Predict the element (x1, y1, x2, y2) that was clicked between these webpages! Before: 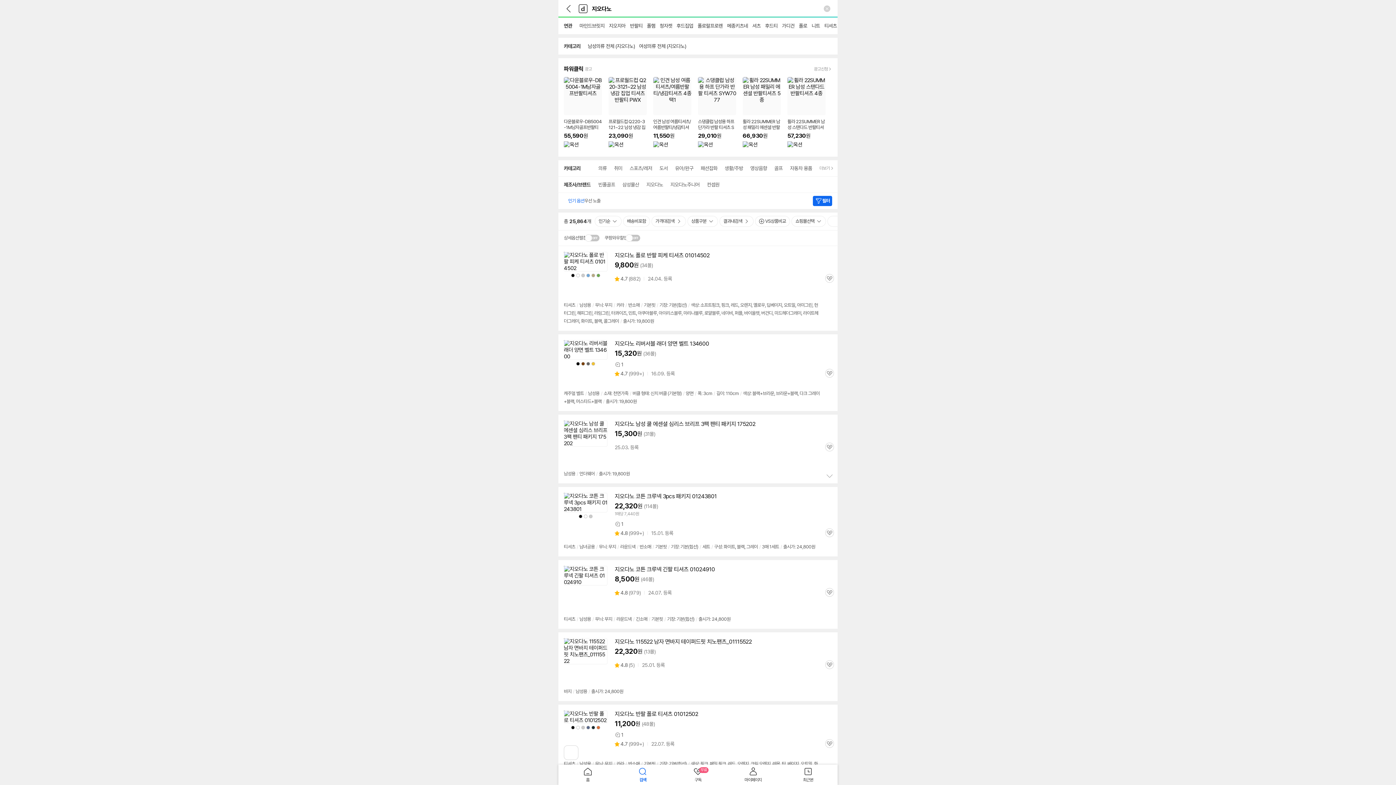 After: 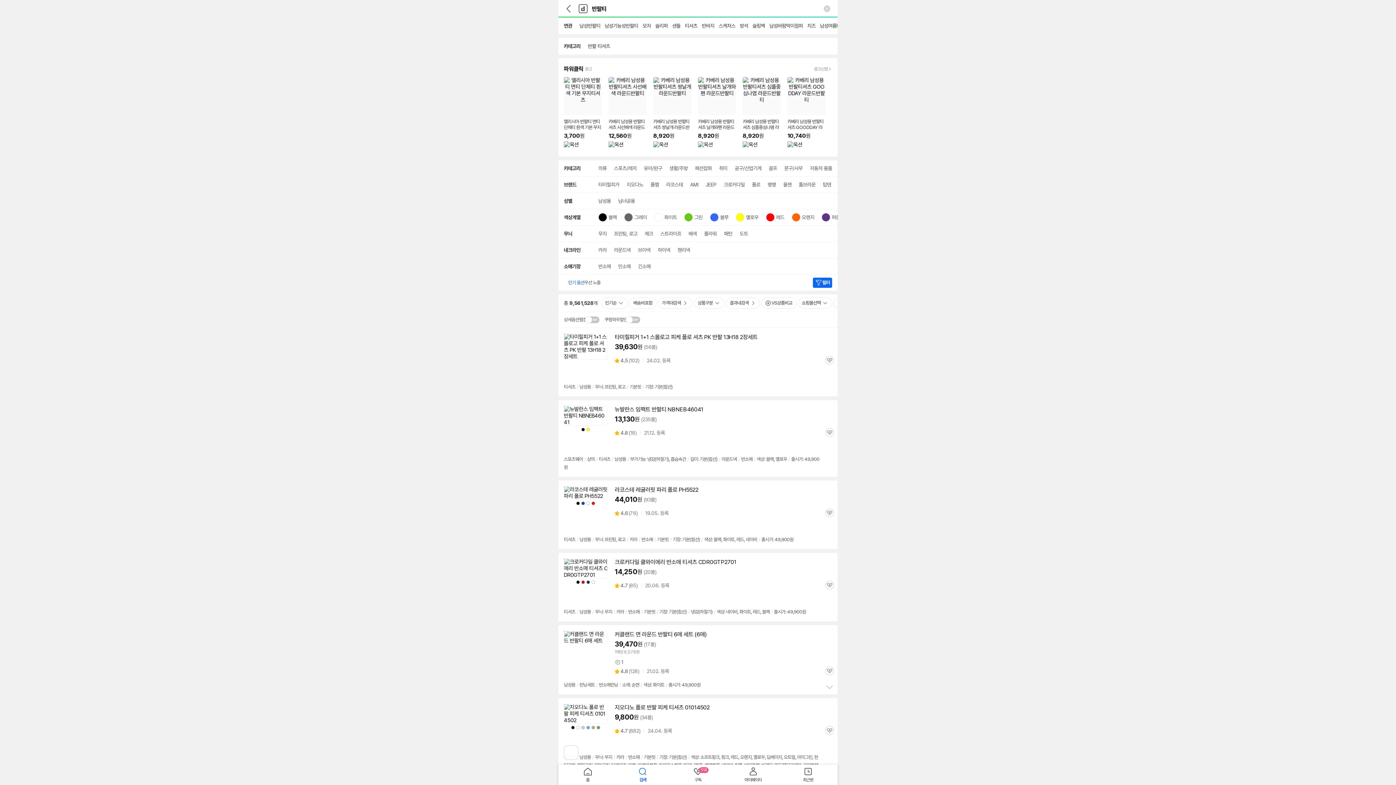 Action: bbox: (628, 20, 644, 31) label: 반팔티